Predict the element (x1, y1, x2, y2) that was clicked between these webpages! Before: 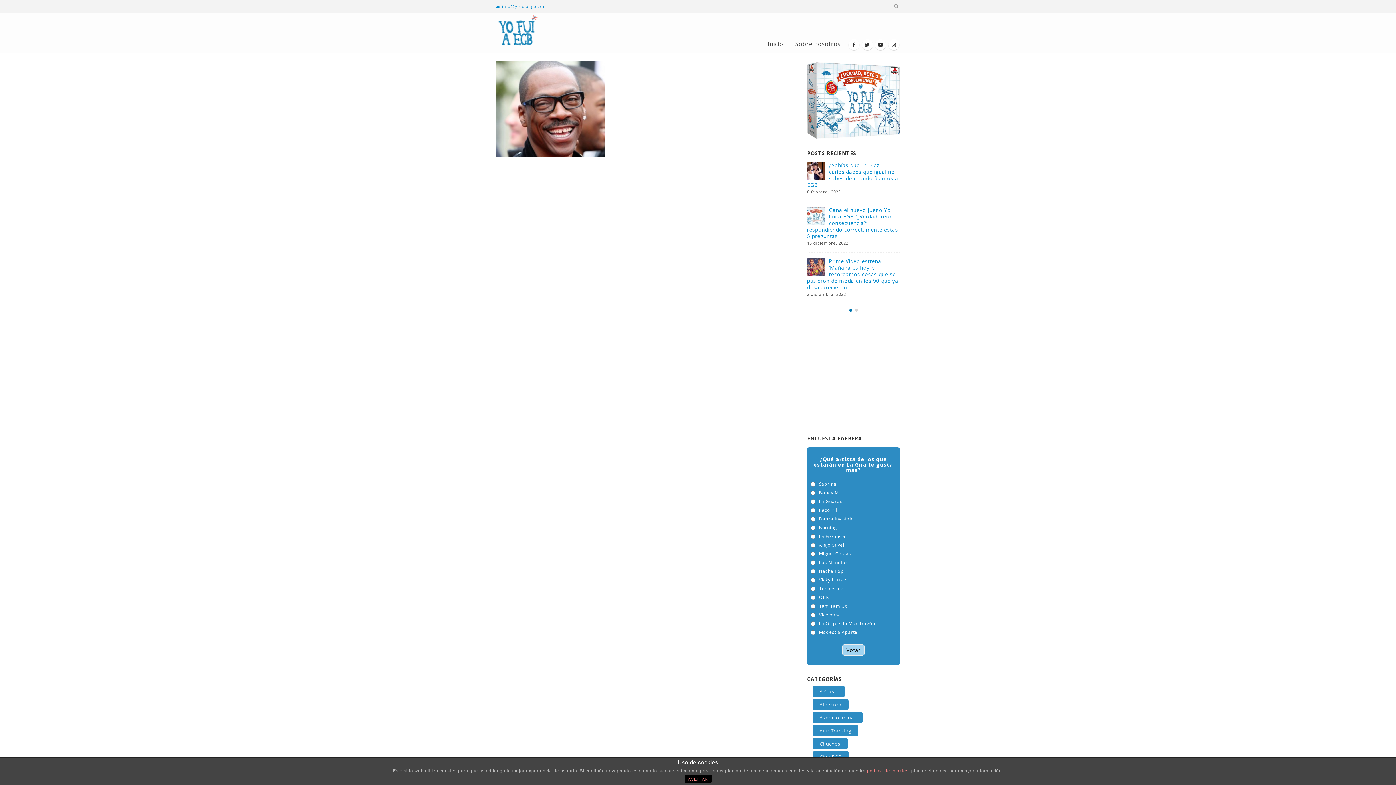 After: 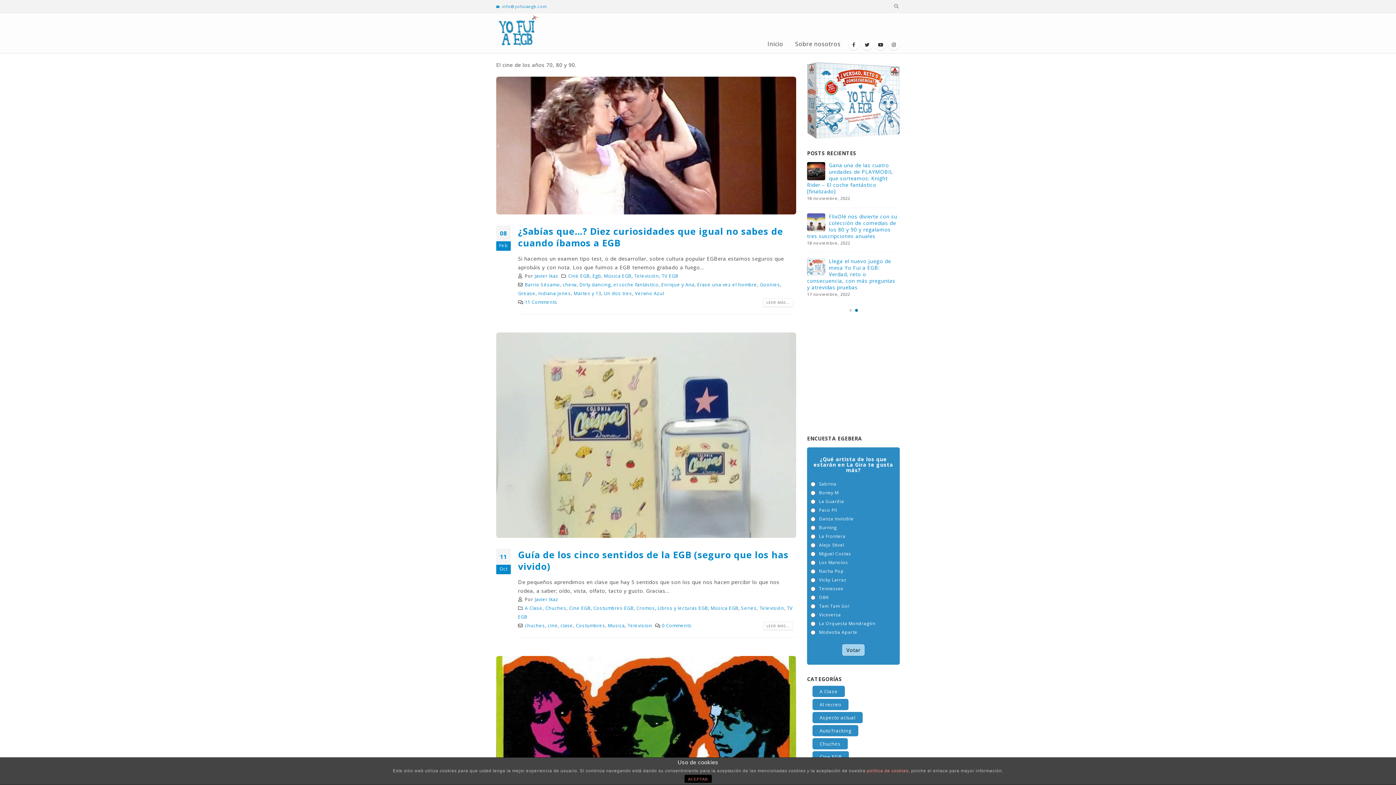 Action: label: Cine EGB bbox: (812, 751, 848, 763)